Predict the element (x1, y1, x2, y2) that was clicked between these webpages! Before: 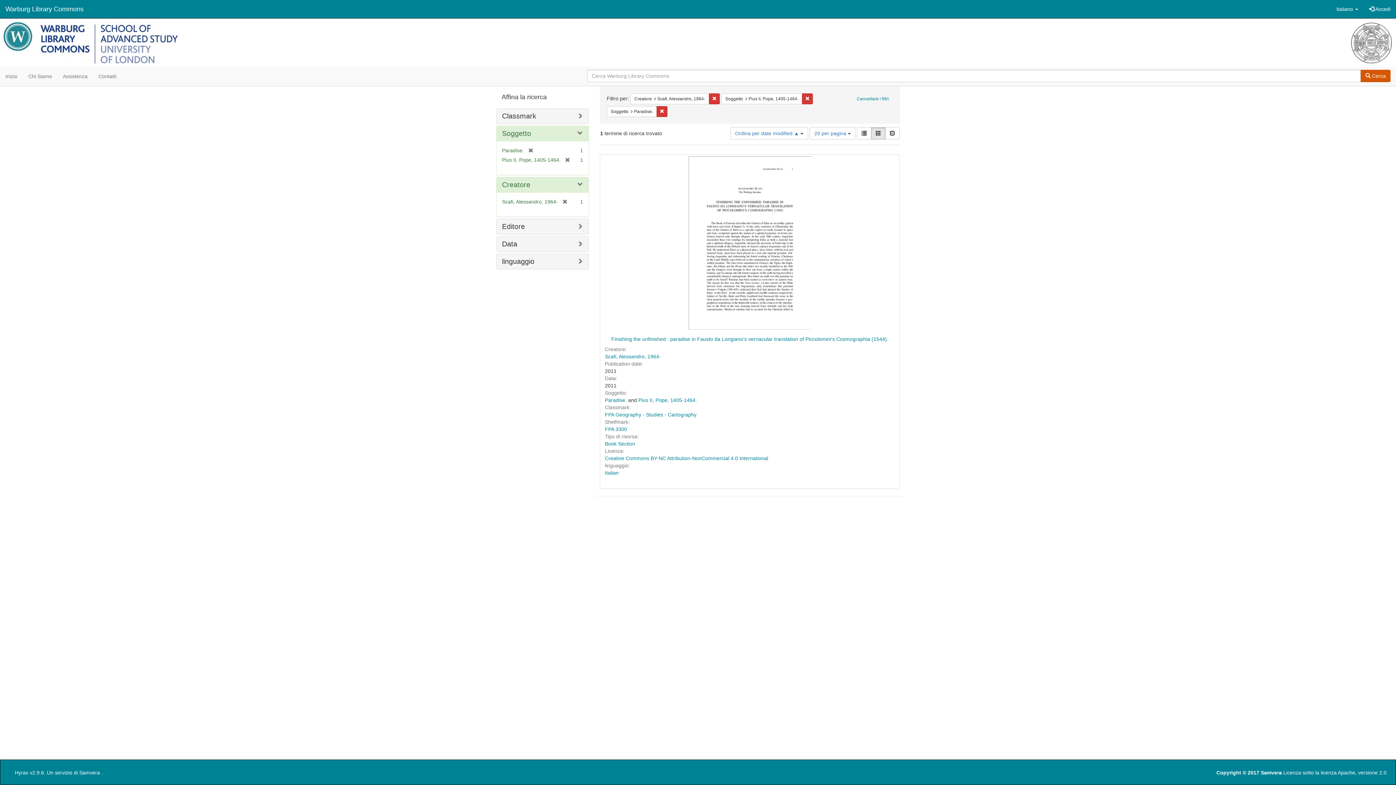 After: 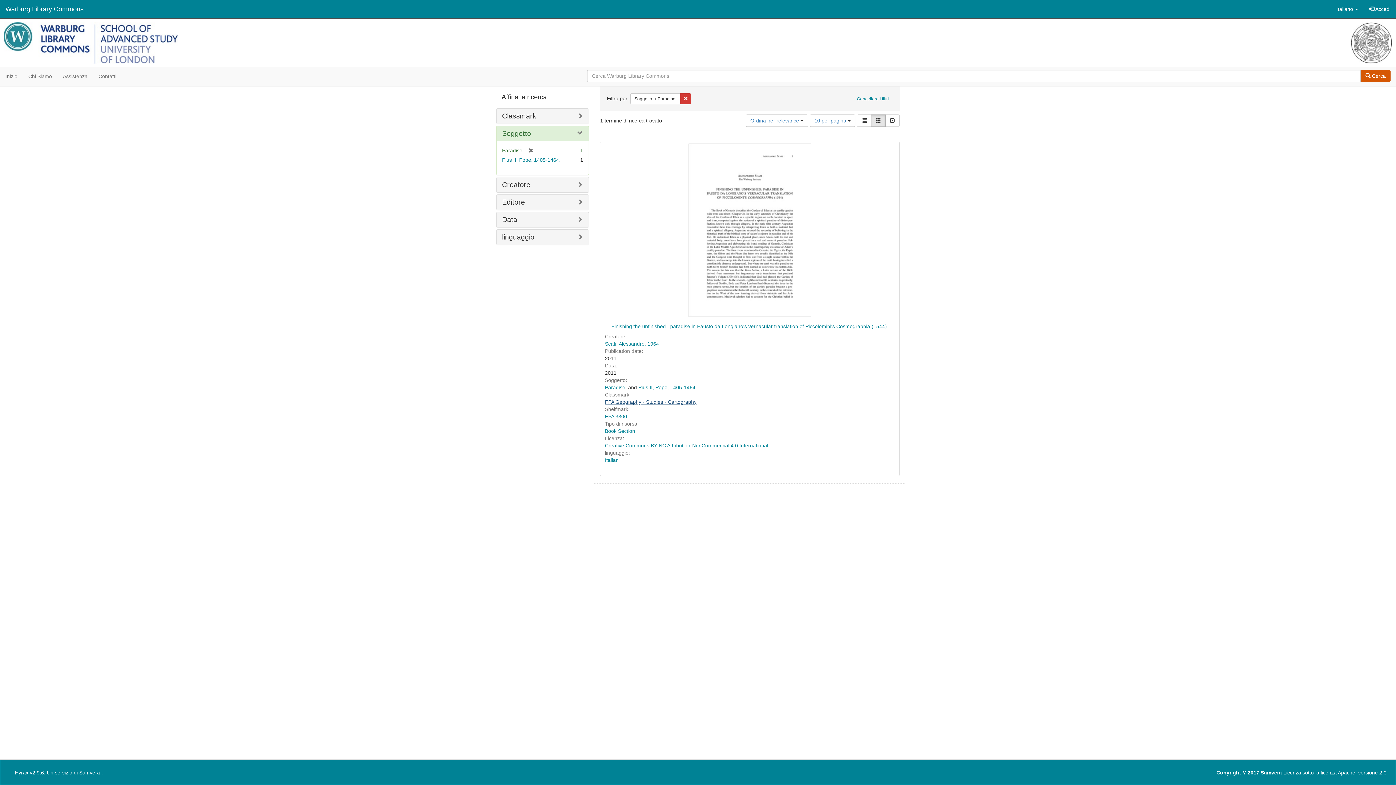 Action: label: Paradise. bbox: (605, 397, 626, 403)